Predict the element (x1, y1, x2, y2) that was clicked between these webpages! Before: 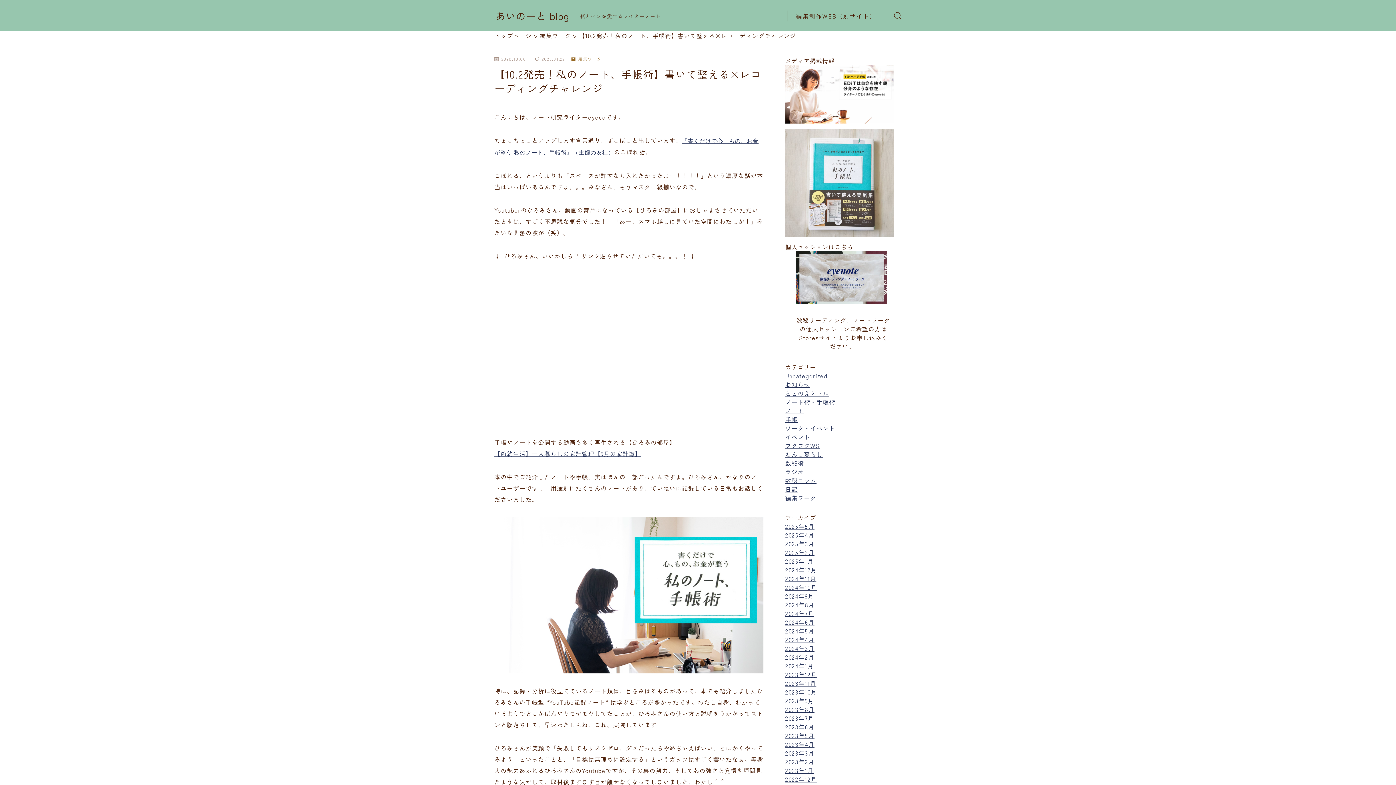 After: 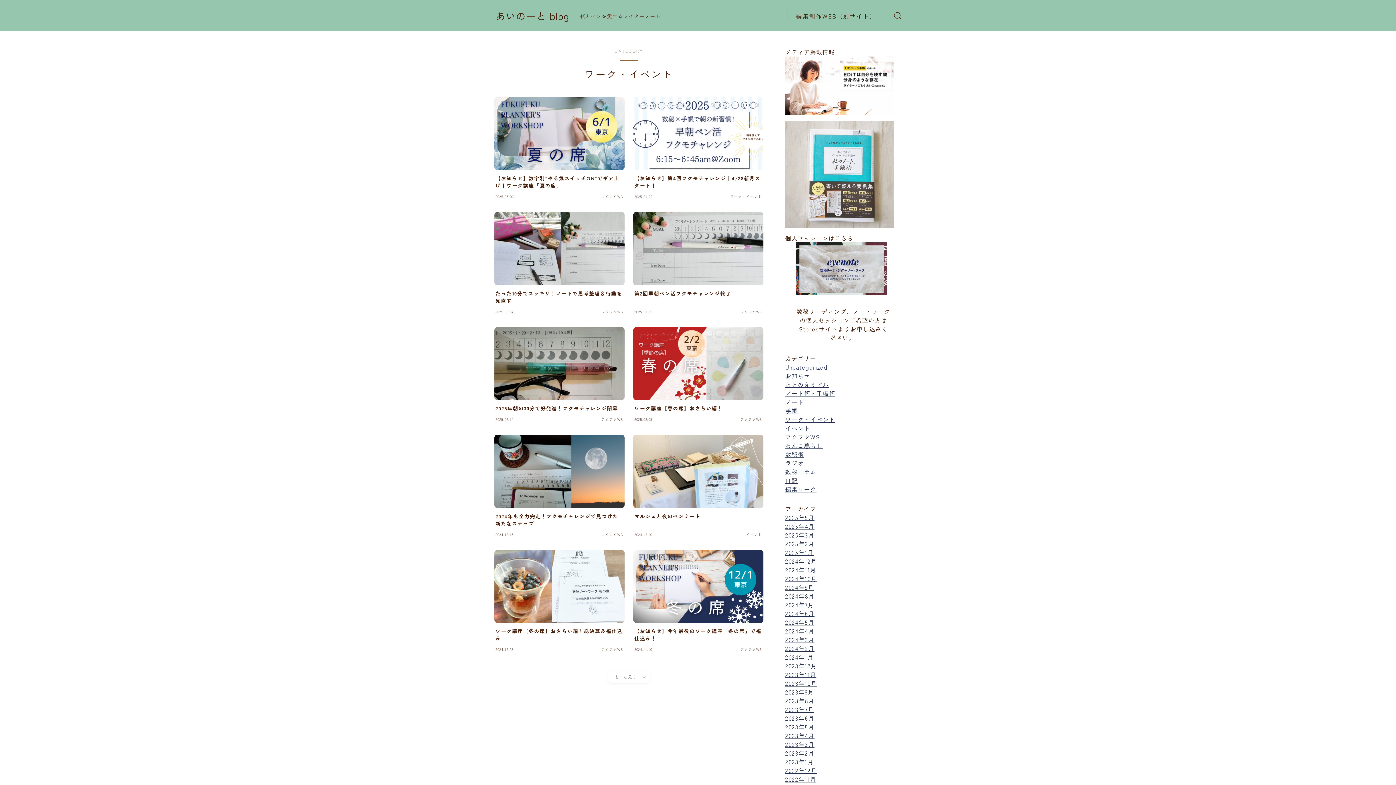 Action: bbox: (785, 423, 835, 432) label: ワーク・イベント